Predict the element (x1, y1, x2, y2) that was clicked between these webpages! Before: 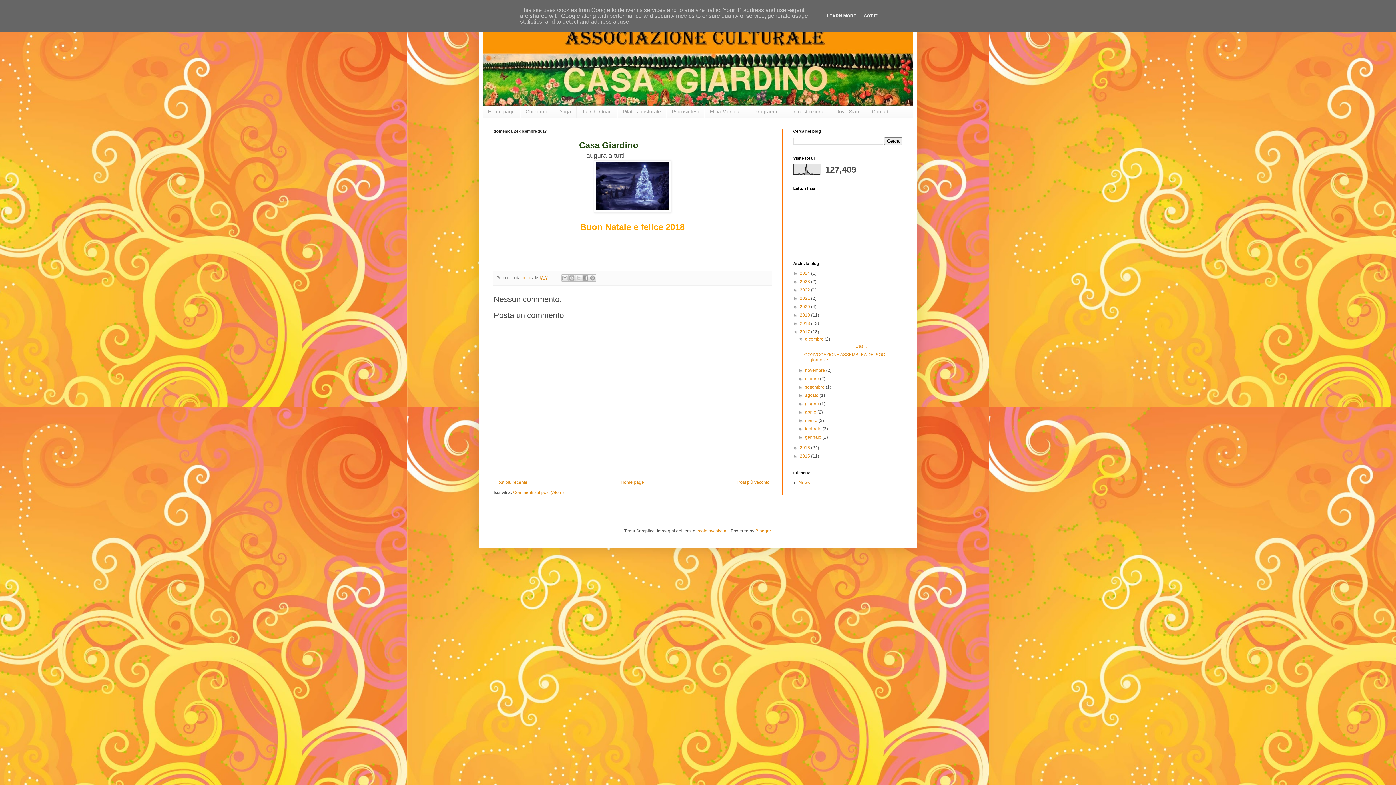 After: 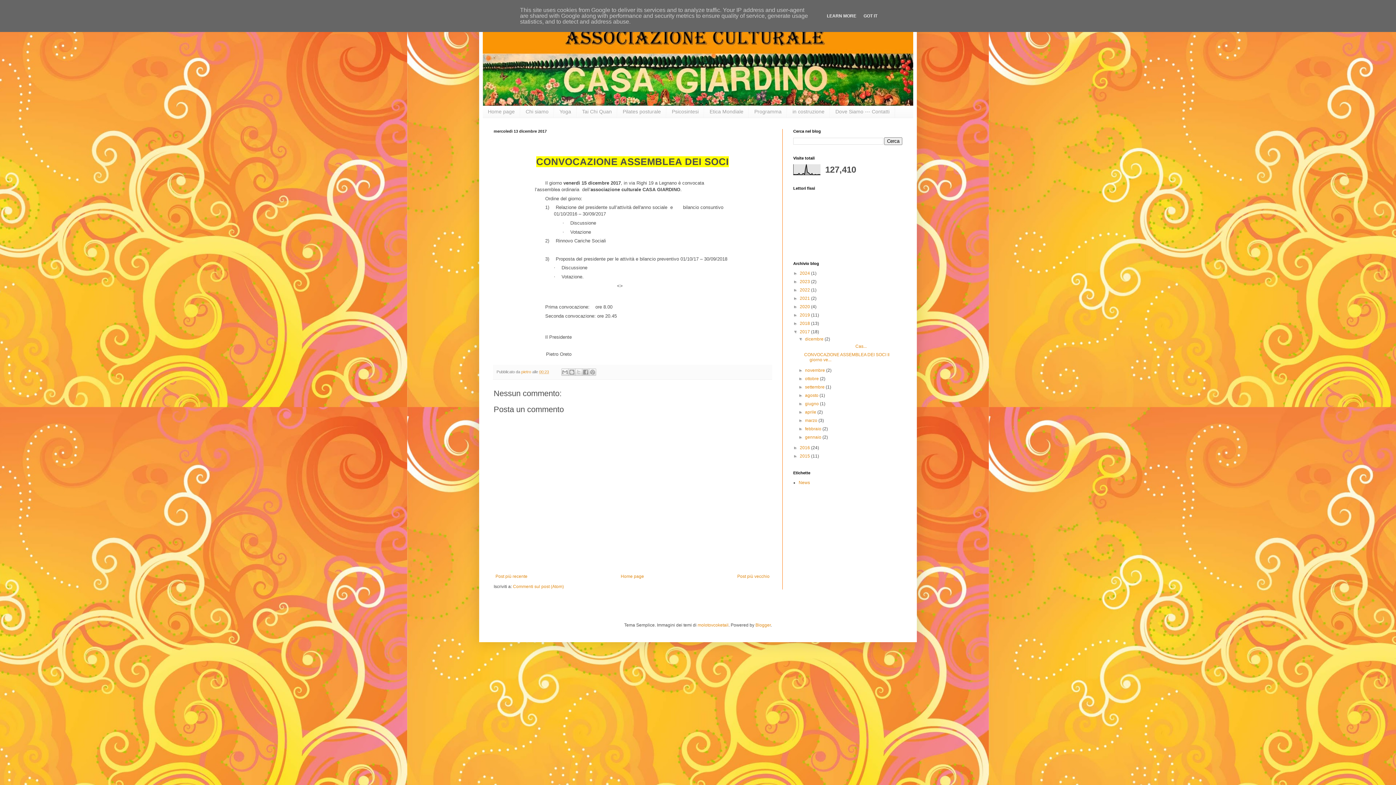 Action: bbox: (735, 478, 771, 487) label: Post più vecchio